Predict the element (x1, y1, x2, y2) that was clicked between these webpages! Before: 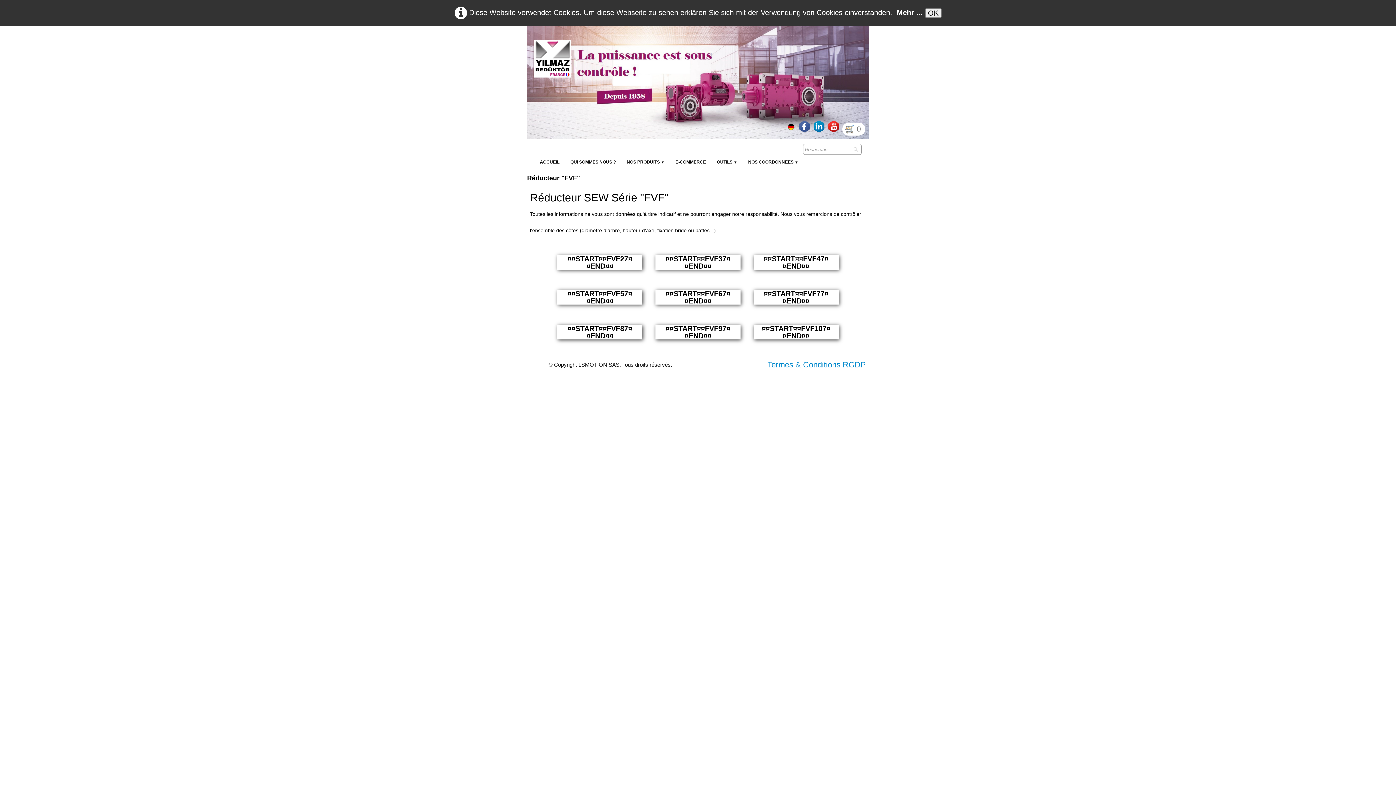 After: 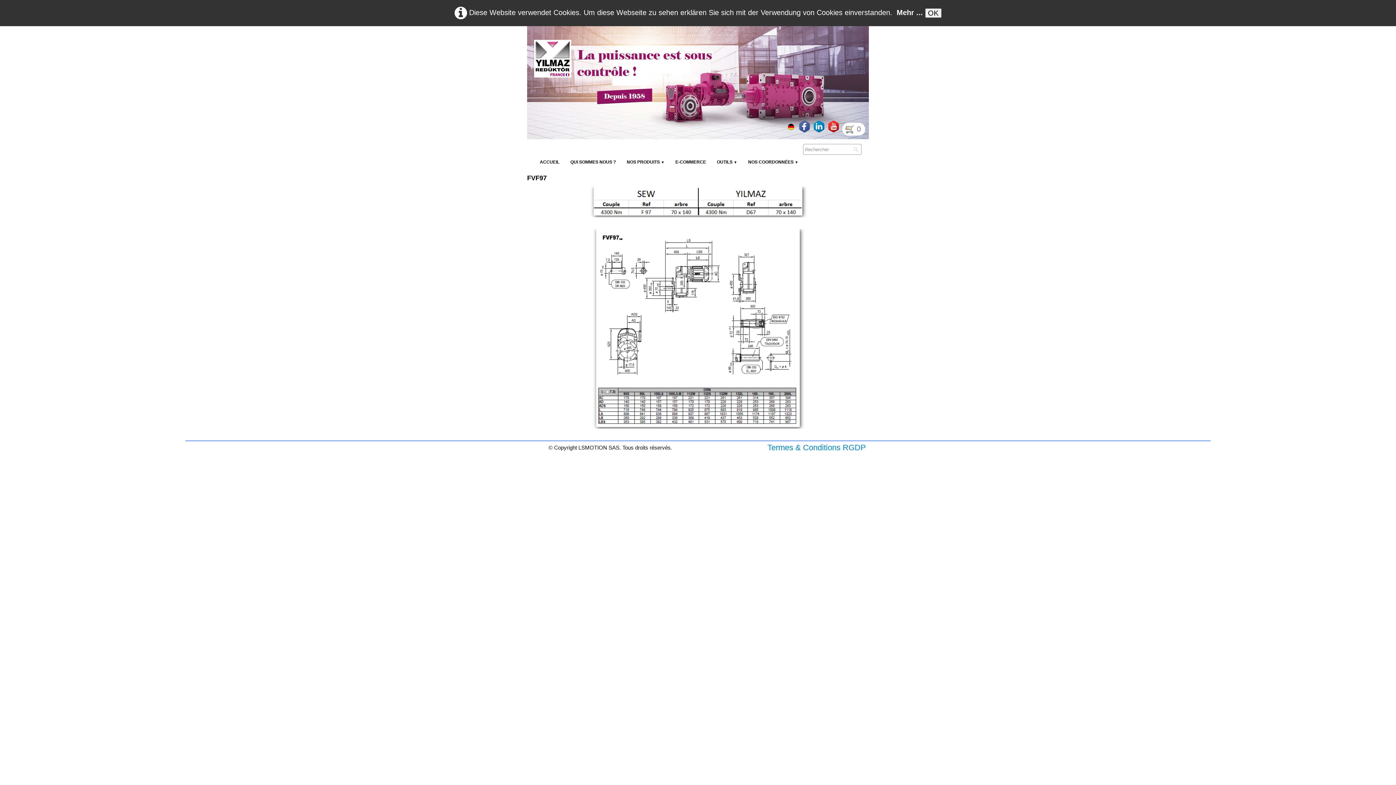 Action: label: ¤¤START¤¤FVF97¤¤END¤¤ bbox: (655, 325, 740, 339)